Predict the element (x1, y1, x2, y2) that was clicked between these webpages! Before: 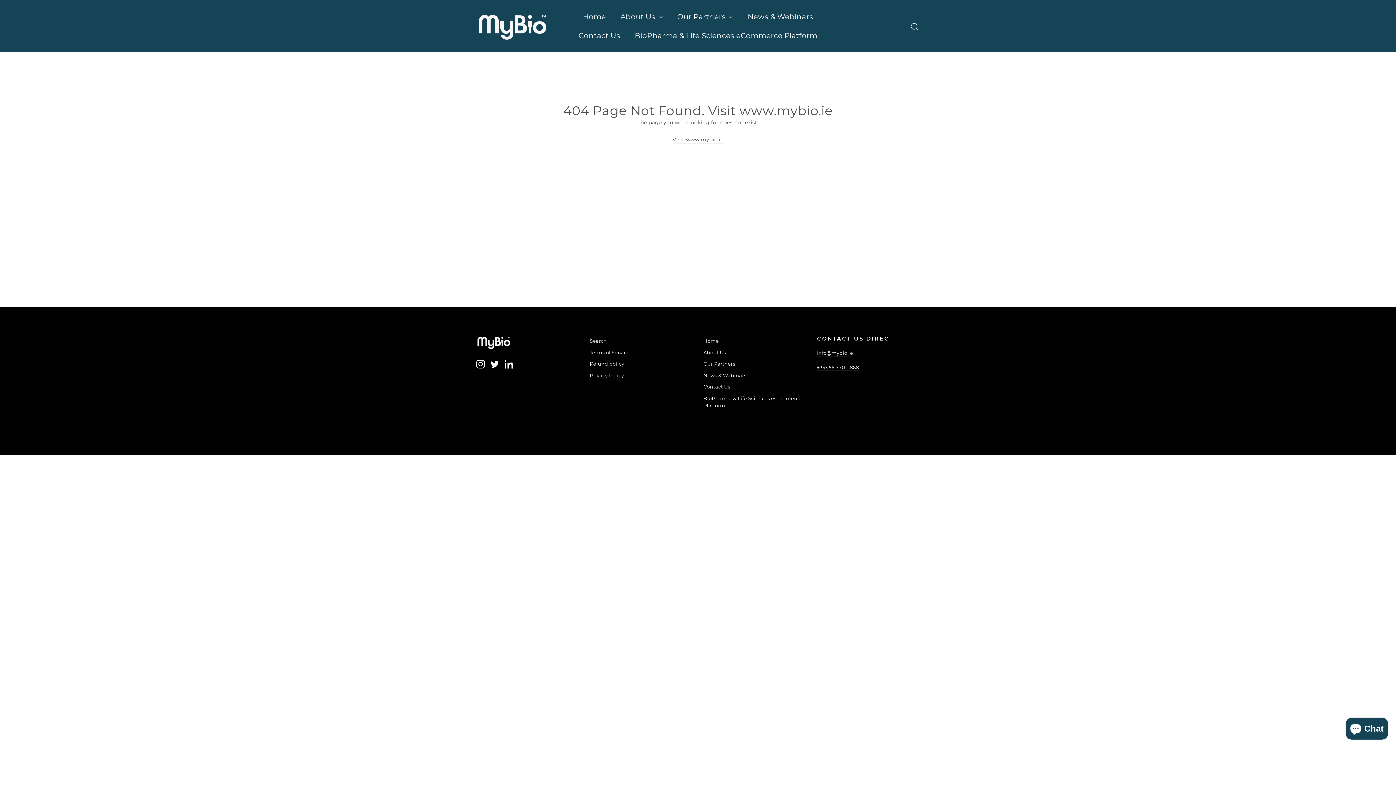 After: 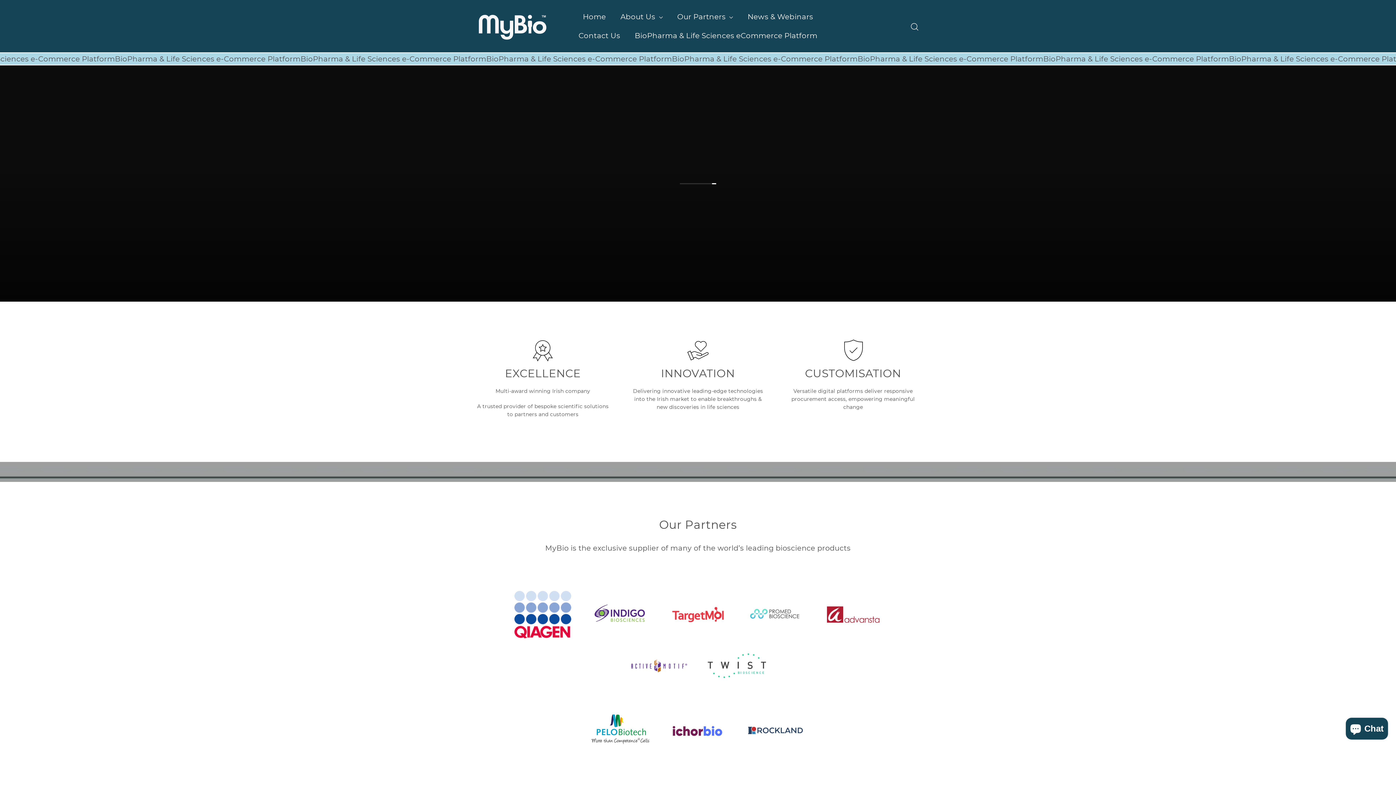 Action: label: Home bbox: (575, 7, 613, 26)